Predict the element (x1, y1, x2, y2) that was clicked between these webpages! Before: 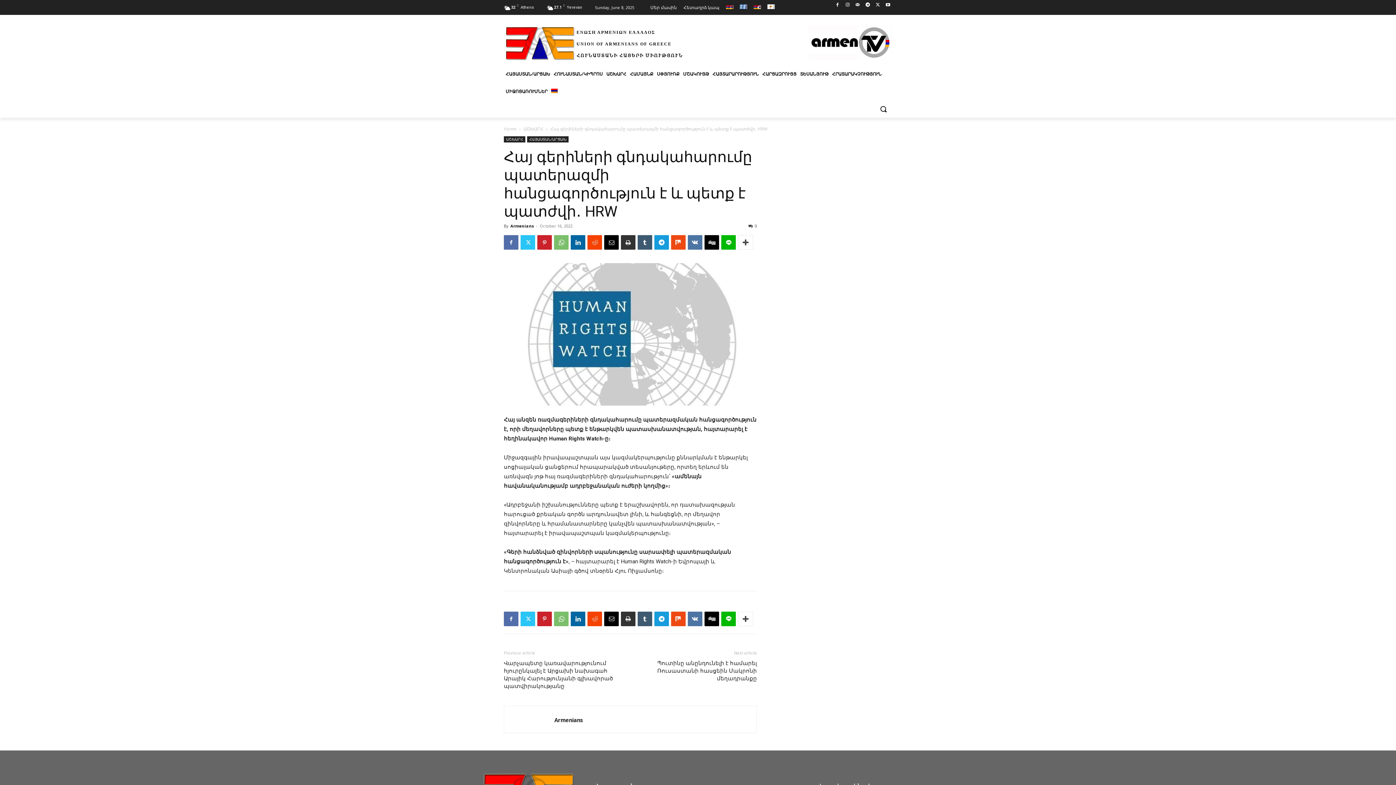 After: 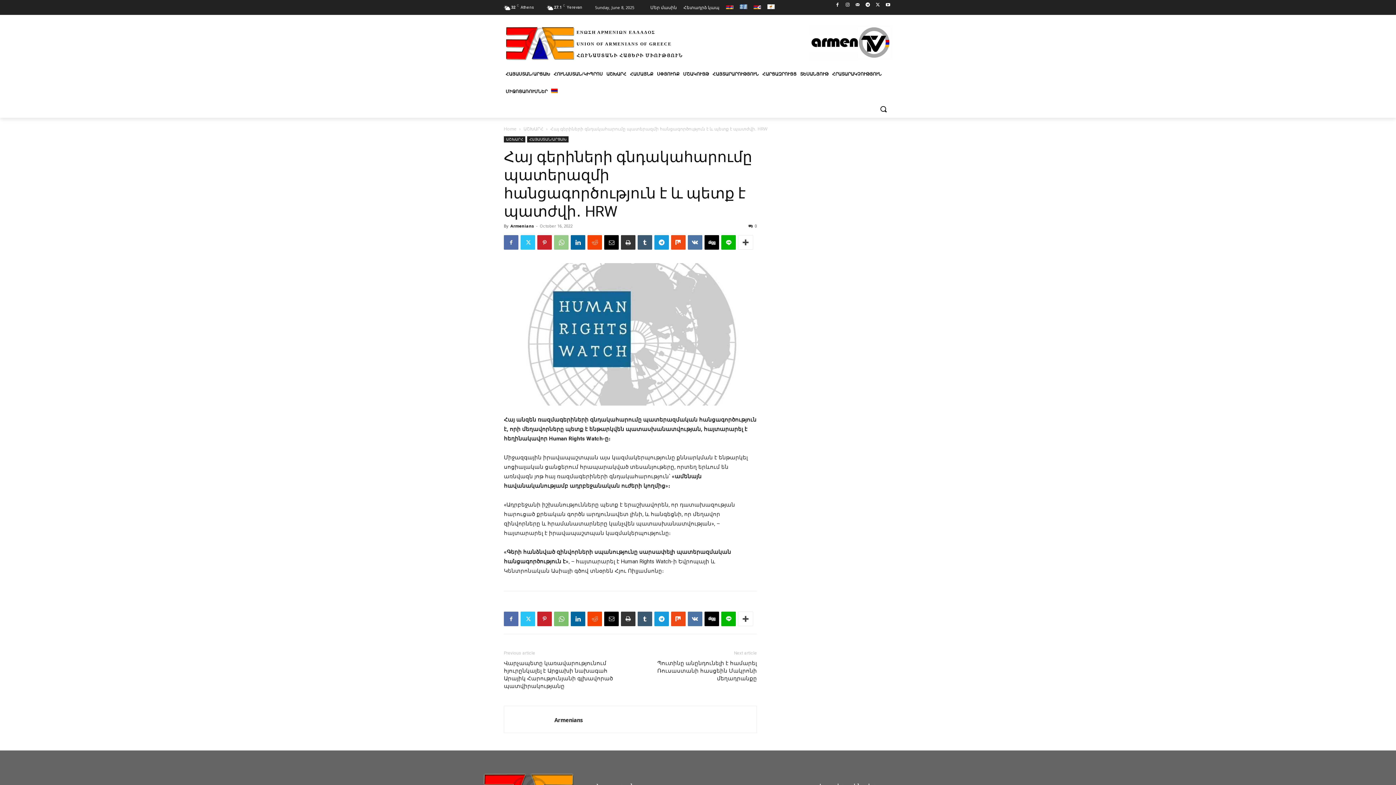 Action: bbox: (554, 235, 568, 249)